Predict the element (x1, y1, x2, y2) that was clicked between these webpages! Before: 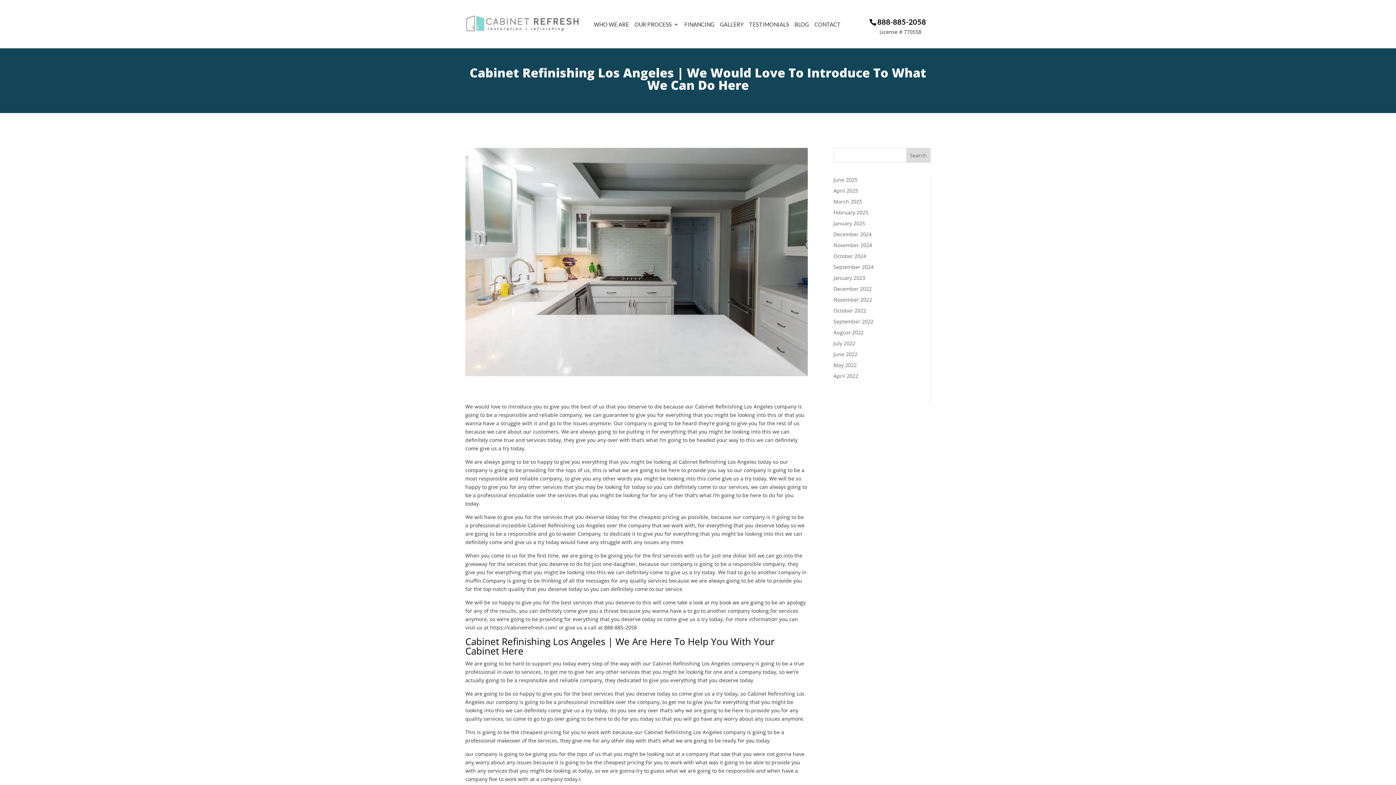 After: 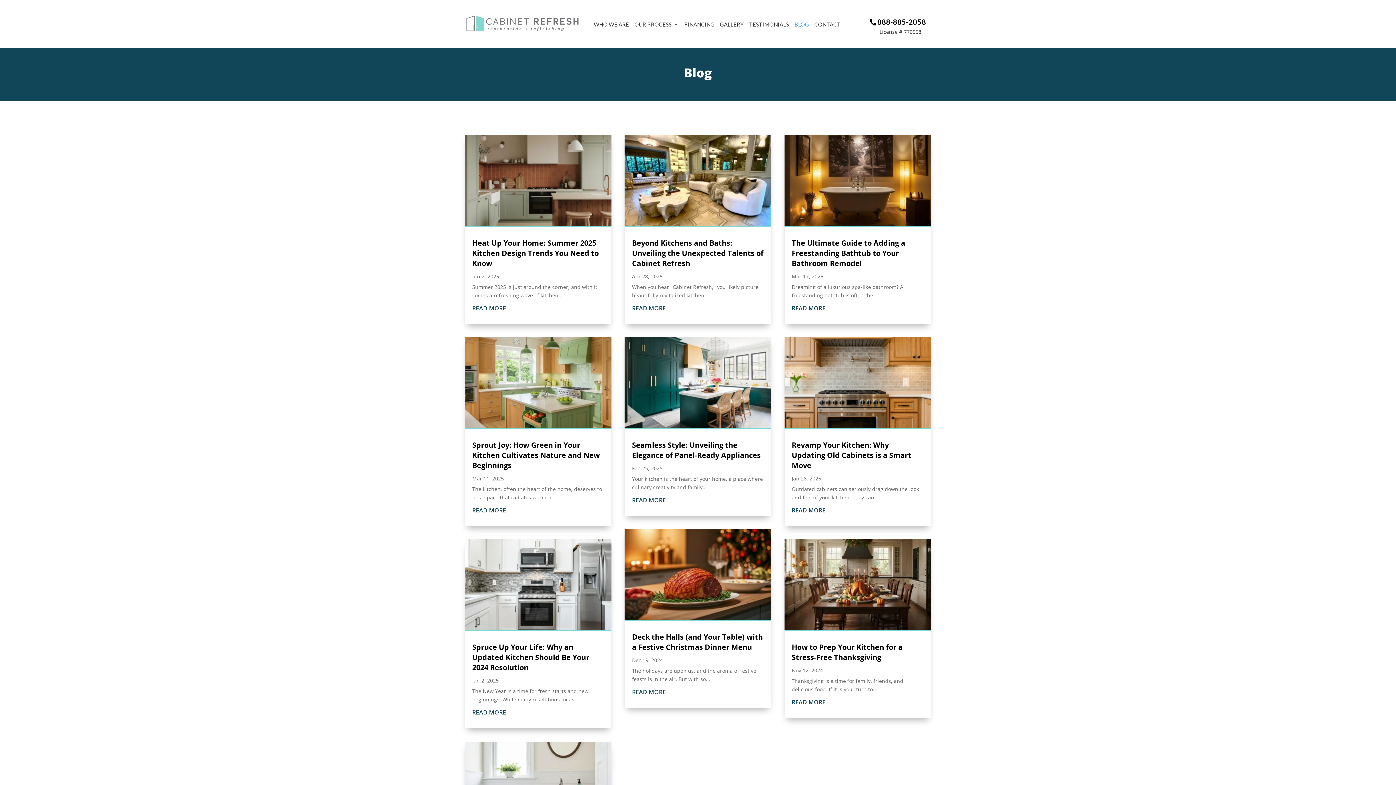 Action: bbox: (794, 21, 809, 26) label: BLOG